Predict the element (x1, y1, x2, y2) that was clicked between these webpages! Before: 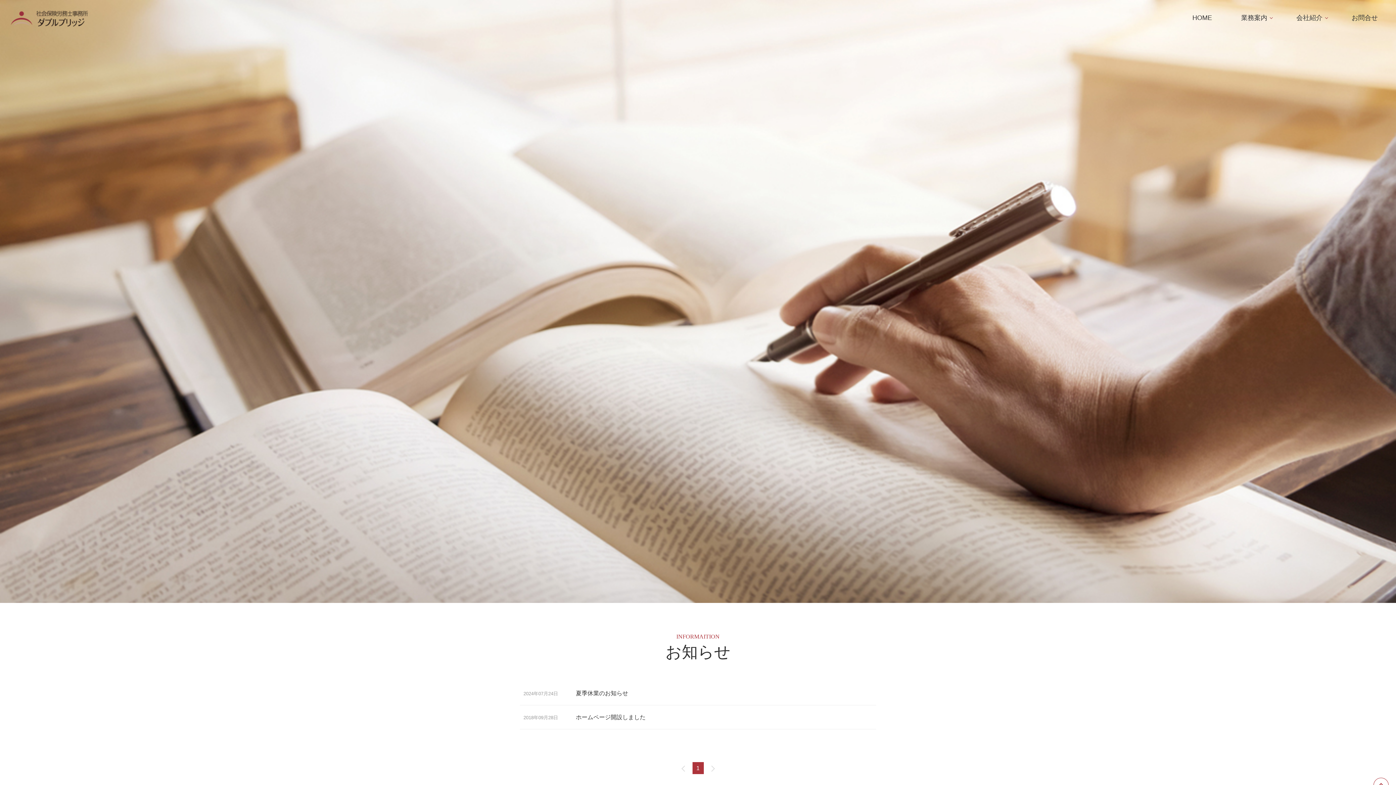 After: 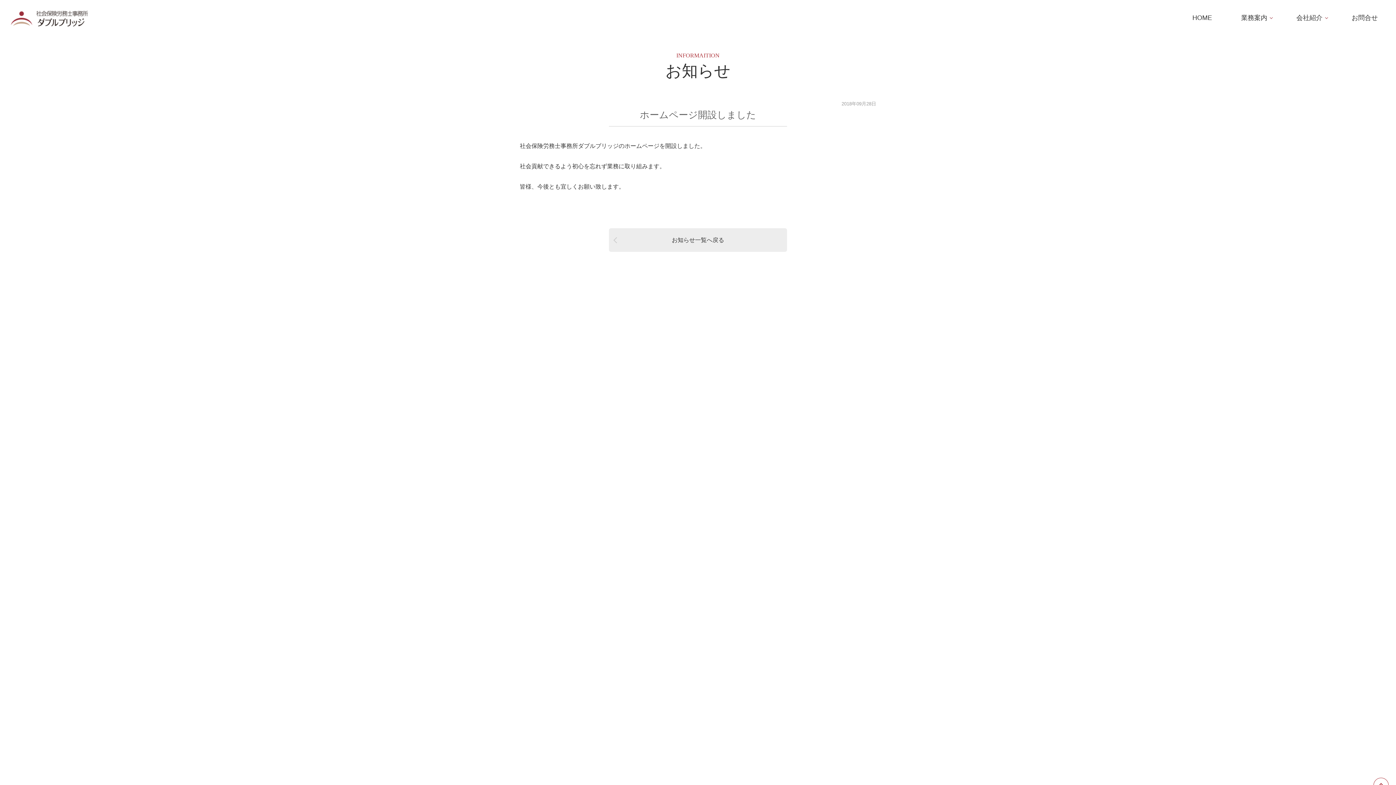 Action: label: 2018年09月28日 ホームページ開設しました bbox: (520, 705, 876, 729)